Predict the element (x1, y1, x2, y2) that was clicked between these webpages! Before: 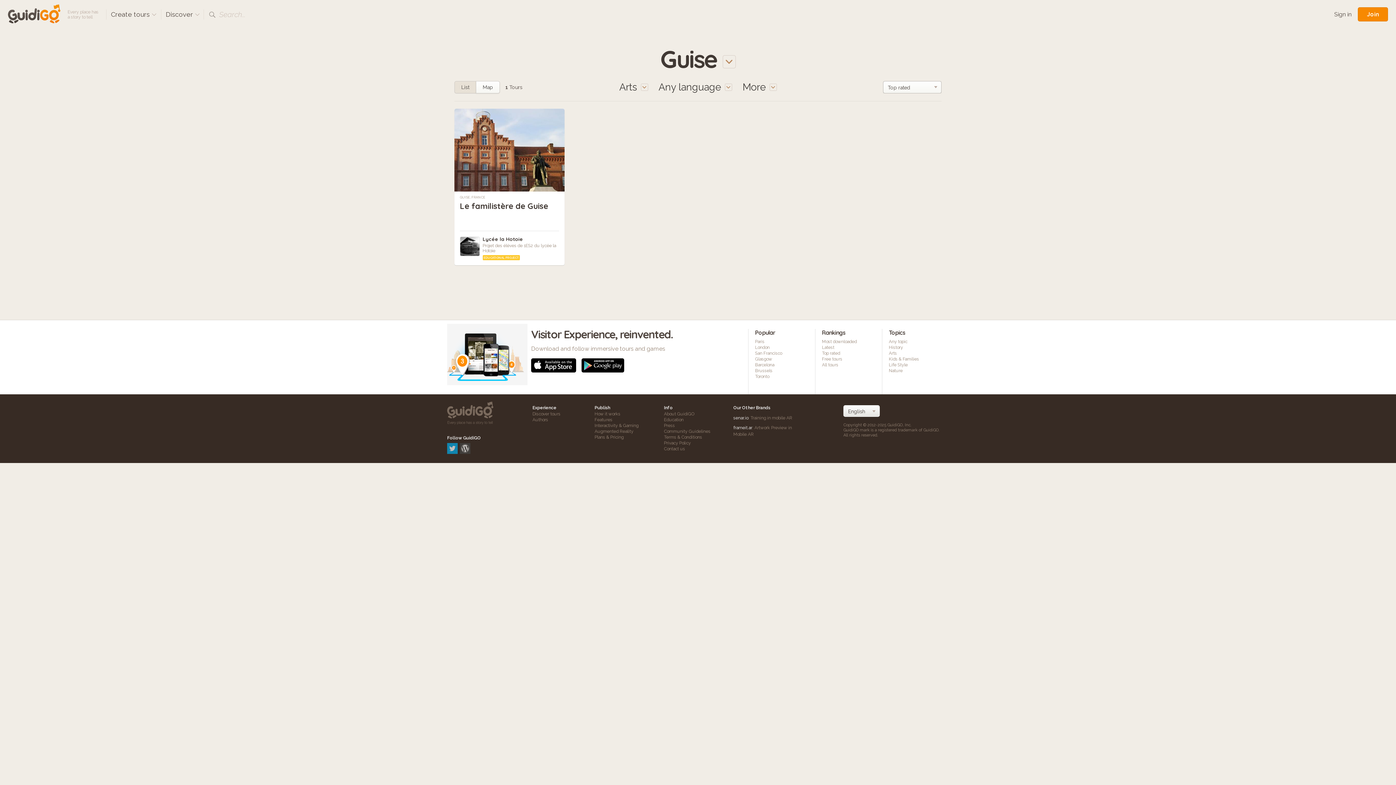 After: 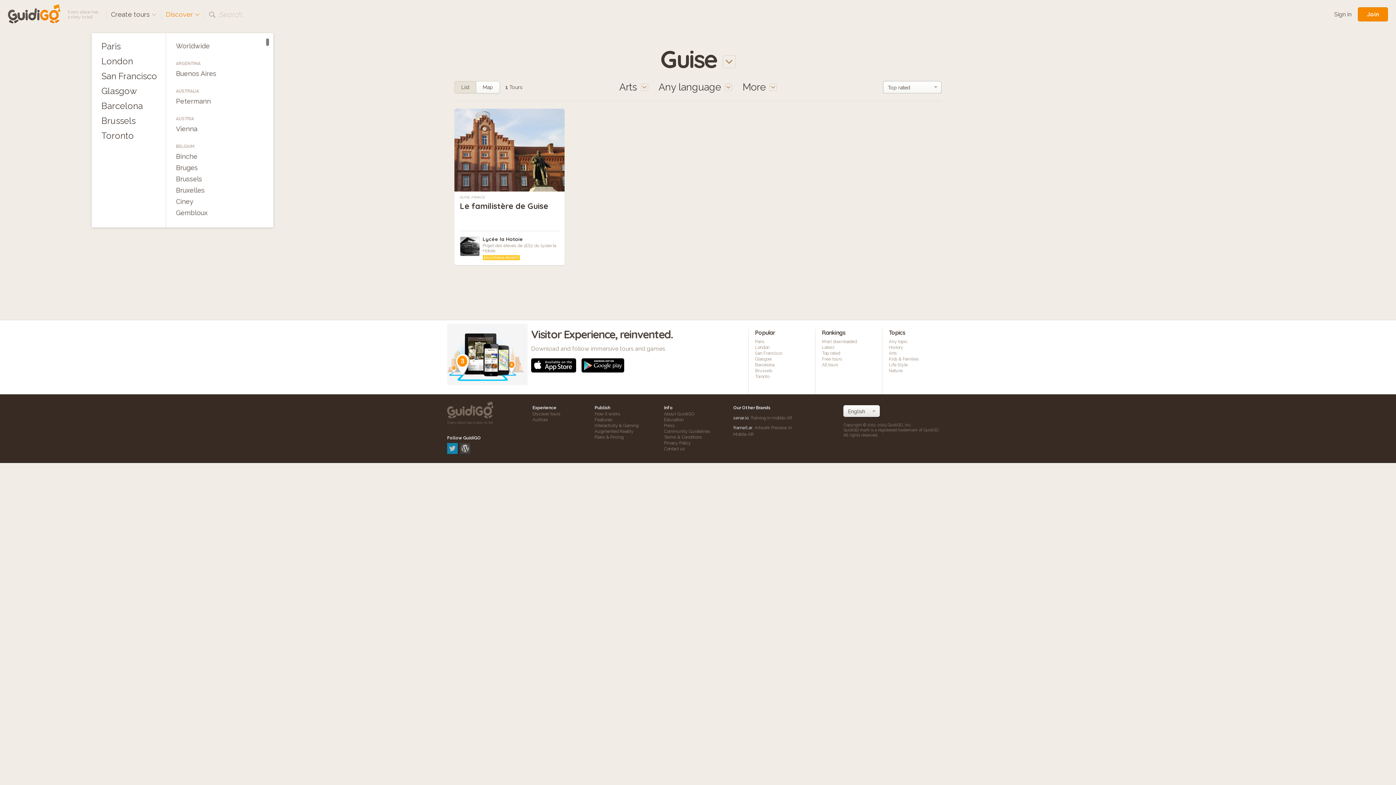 Action: bbox: (165, 9, 200, 19) label: Discover 